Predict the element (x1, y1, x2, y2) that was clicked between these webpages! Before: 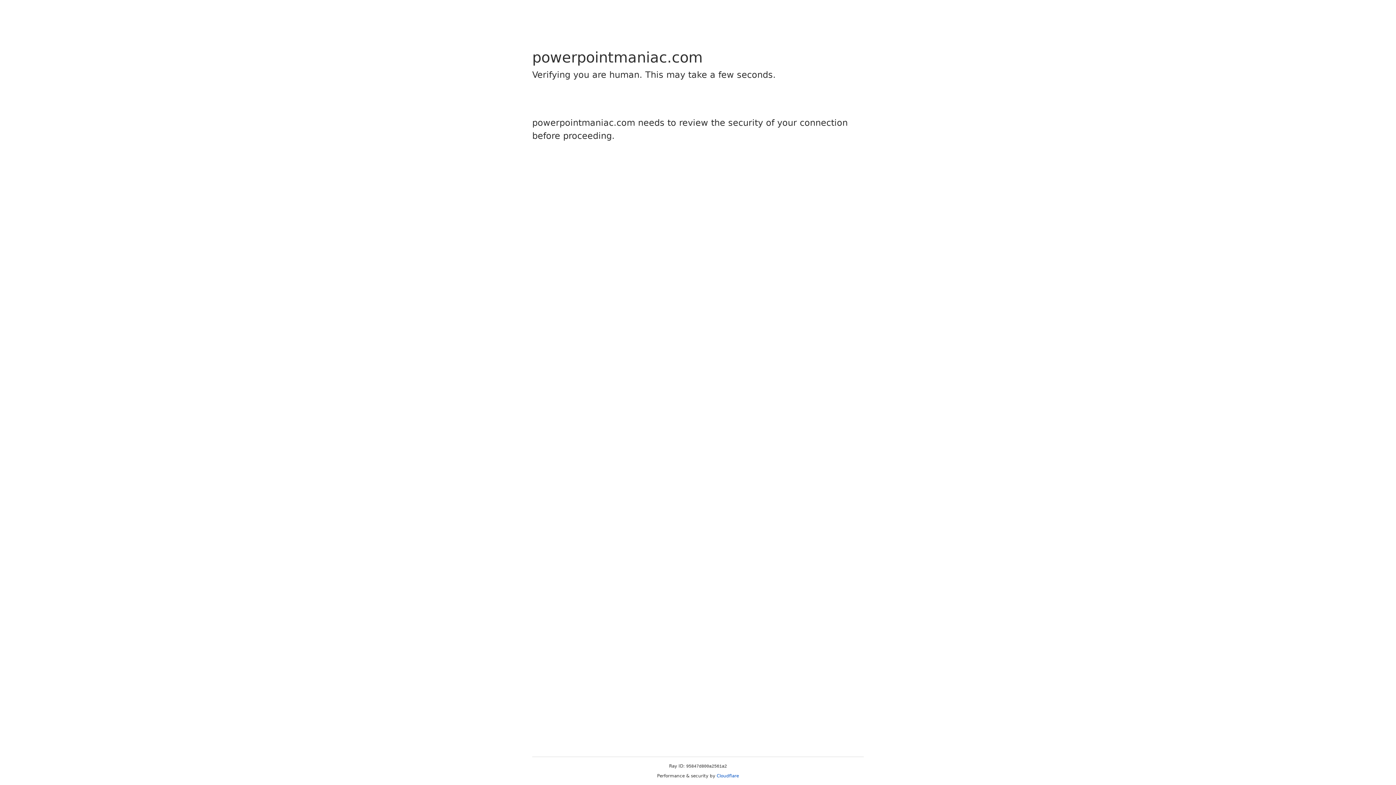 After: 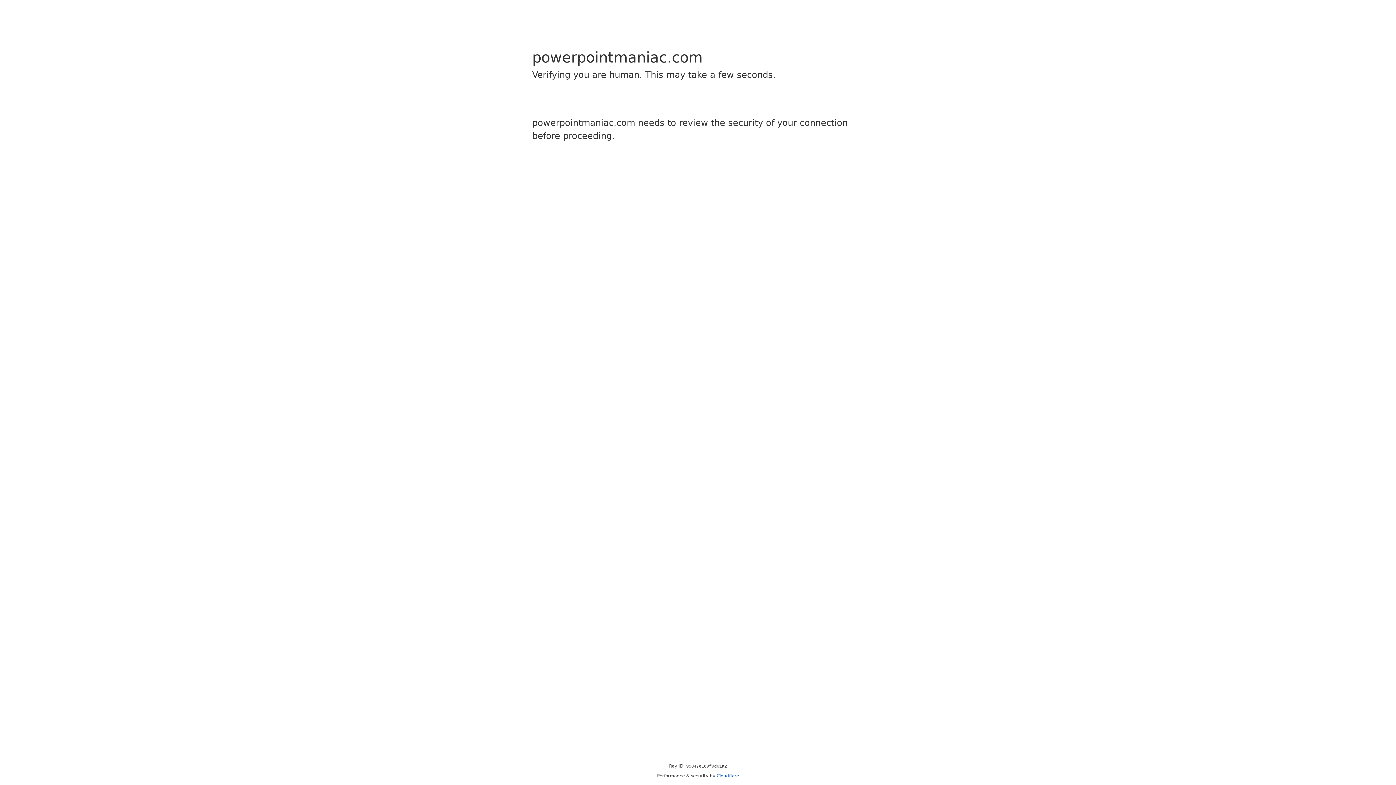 Action: label: Cloudflare bbox: (716, 773, 739, 778)